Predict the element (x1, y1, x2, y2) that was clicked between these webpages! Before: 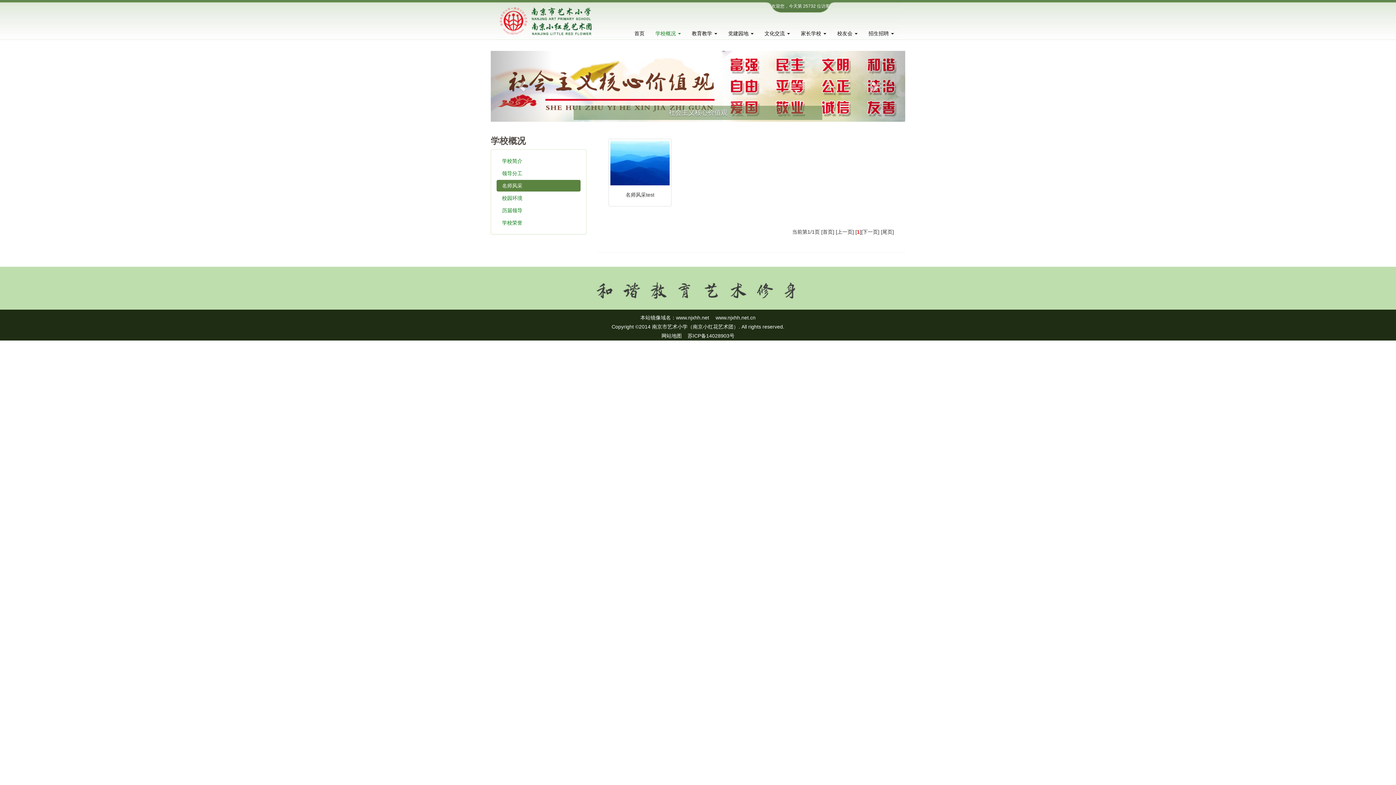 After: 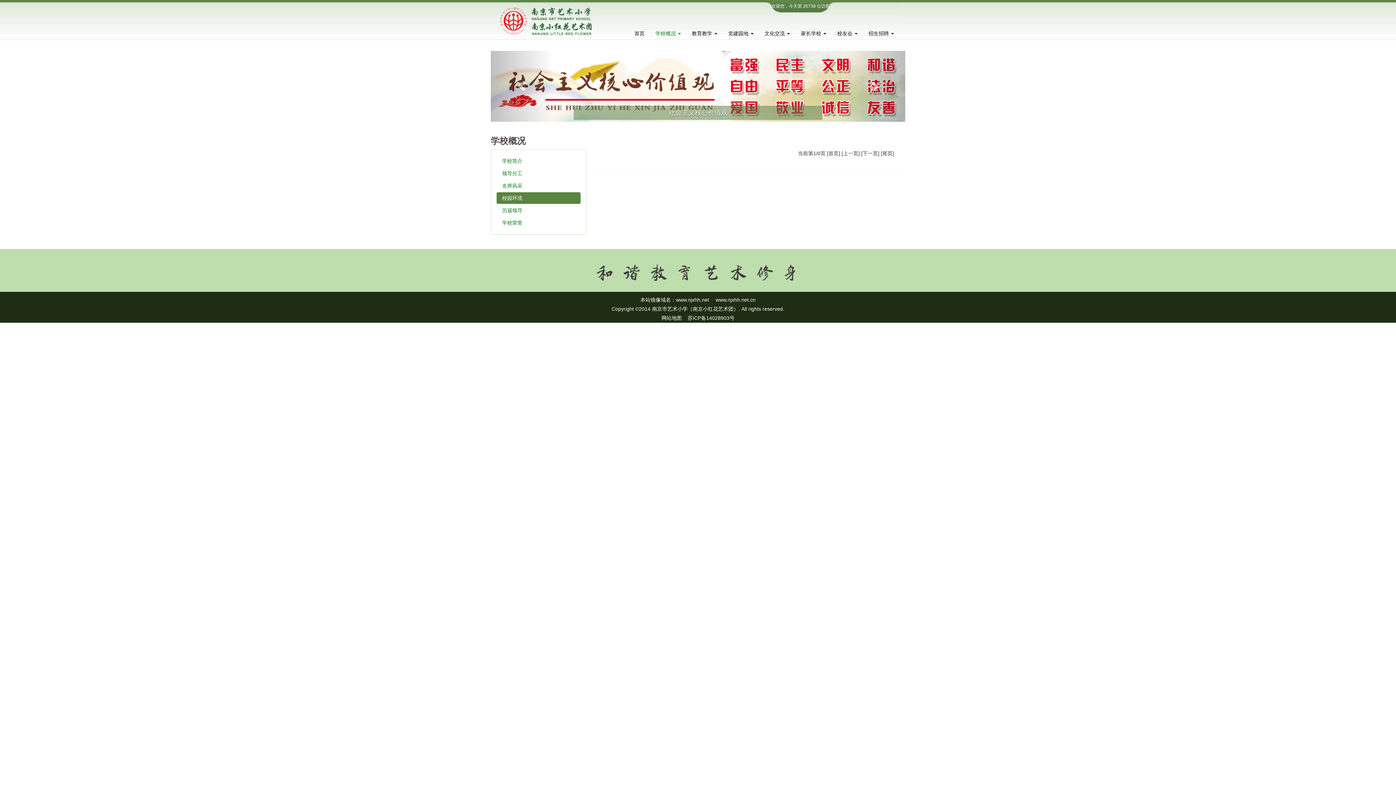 Action: bbox: (496, 192, 580, 204) label: 校园环境